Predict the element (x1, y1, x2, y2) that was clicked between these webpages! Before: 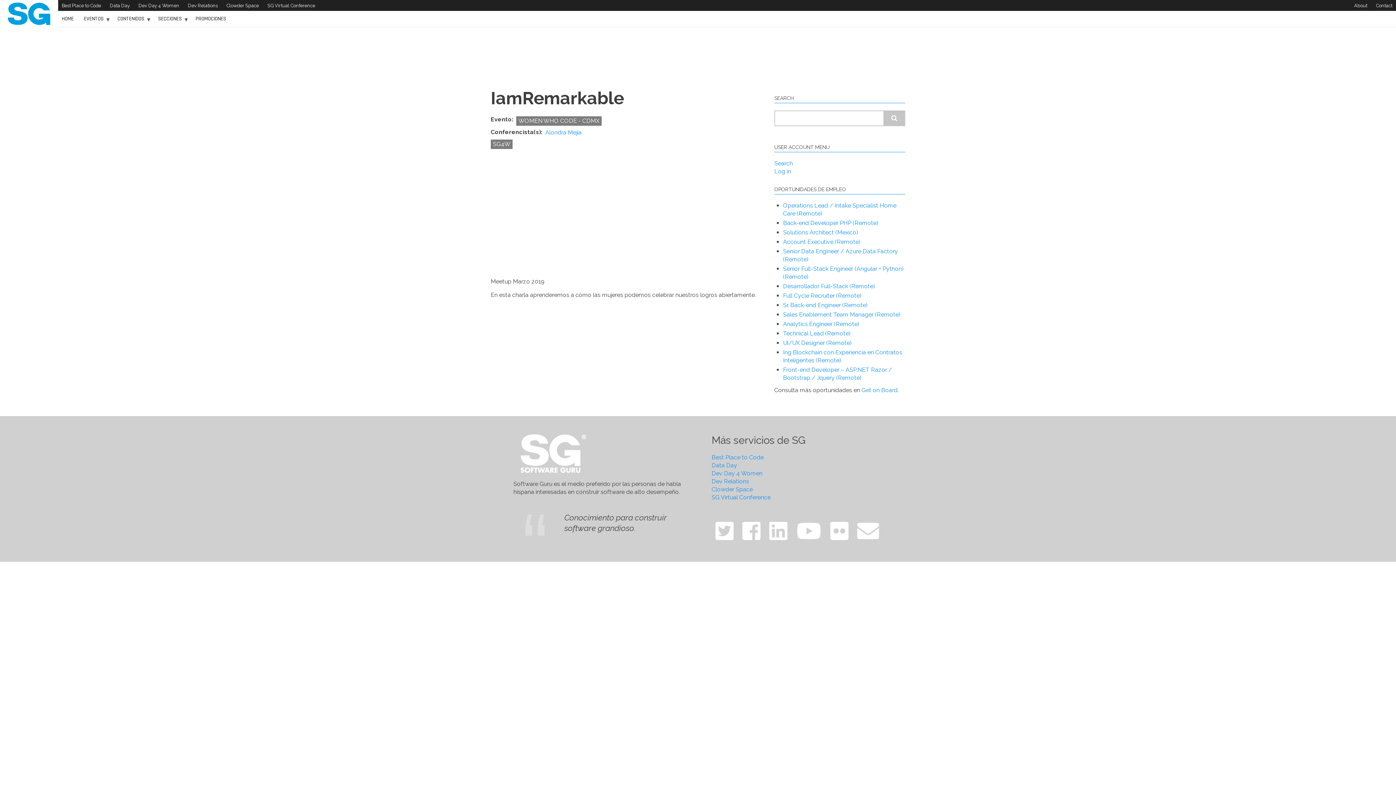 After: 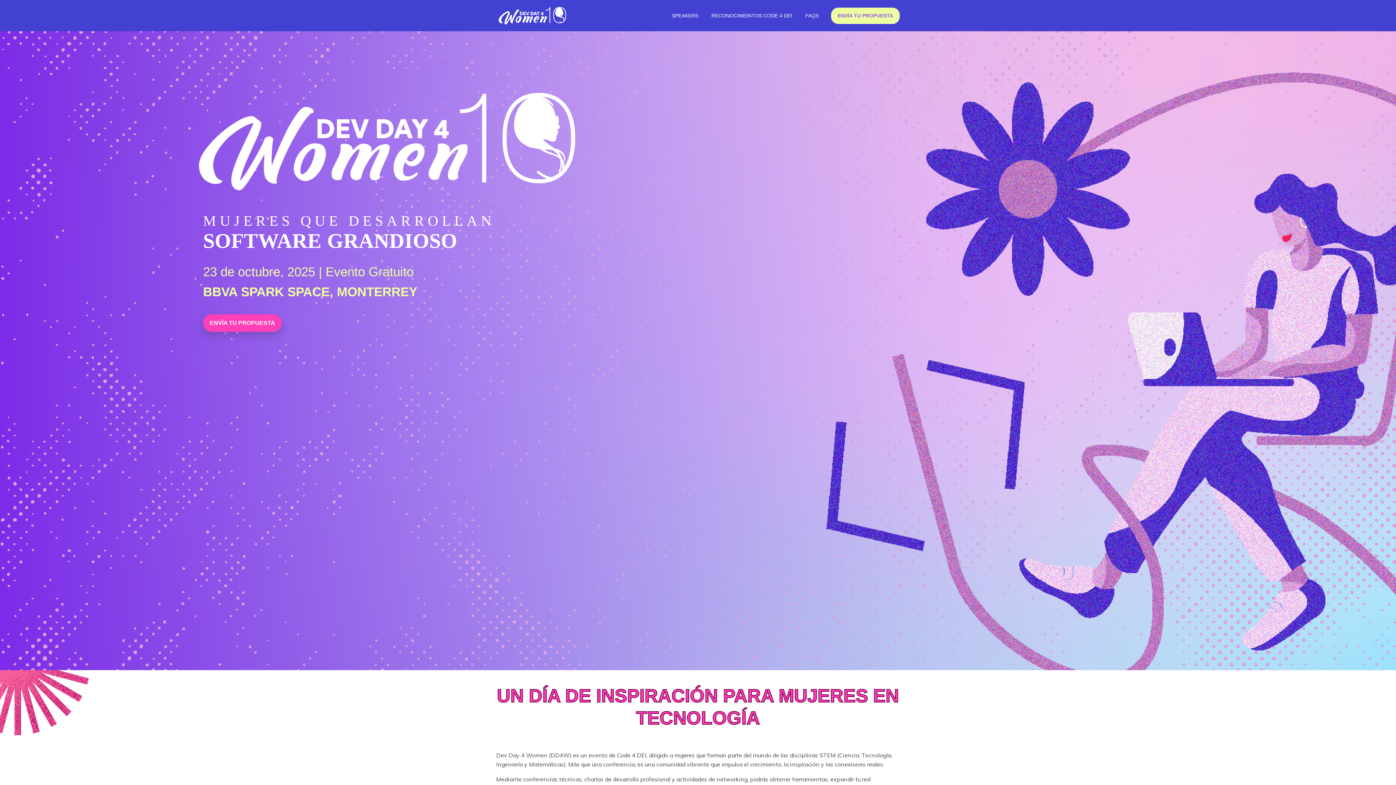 Action: bbox: (711, 470, 762, 477) label: Dev Day 4 Women